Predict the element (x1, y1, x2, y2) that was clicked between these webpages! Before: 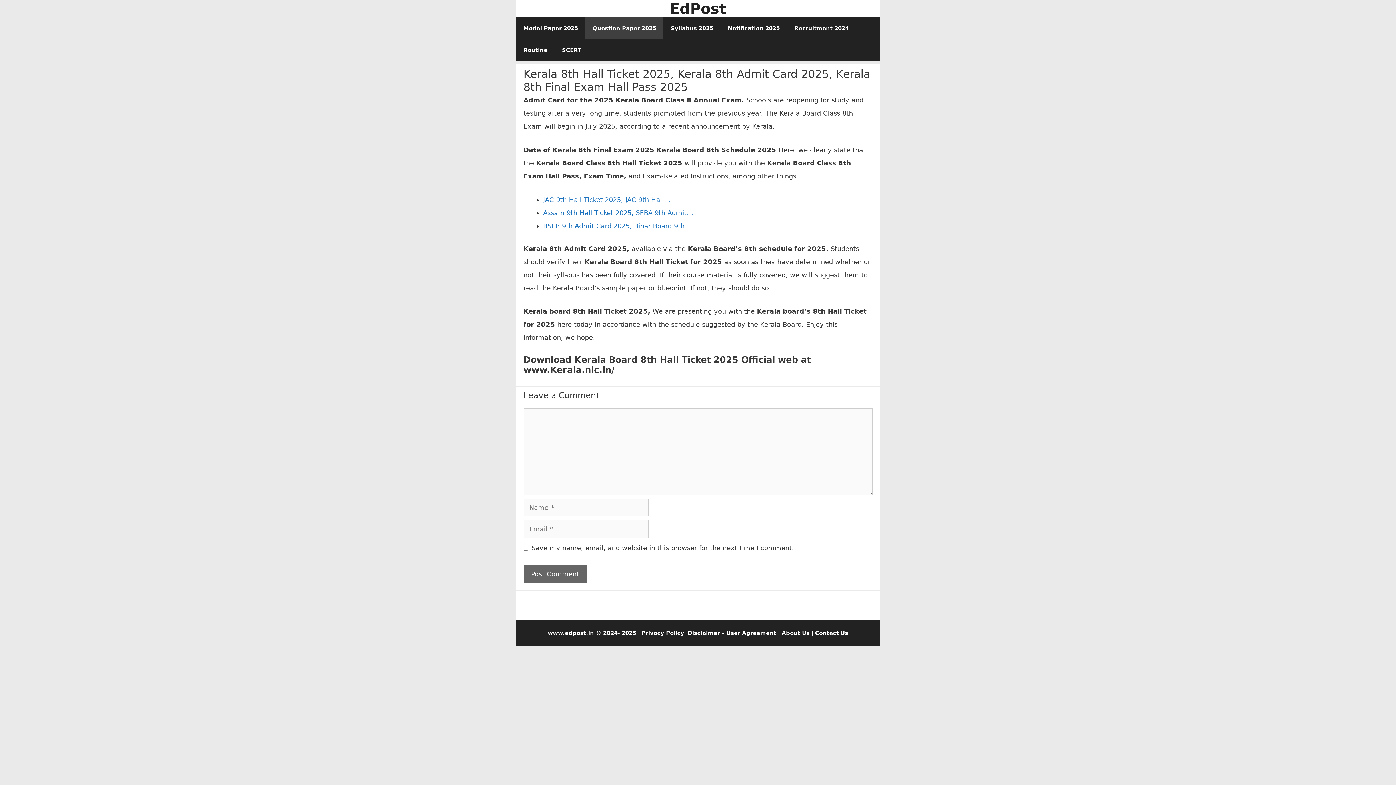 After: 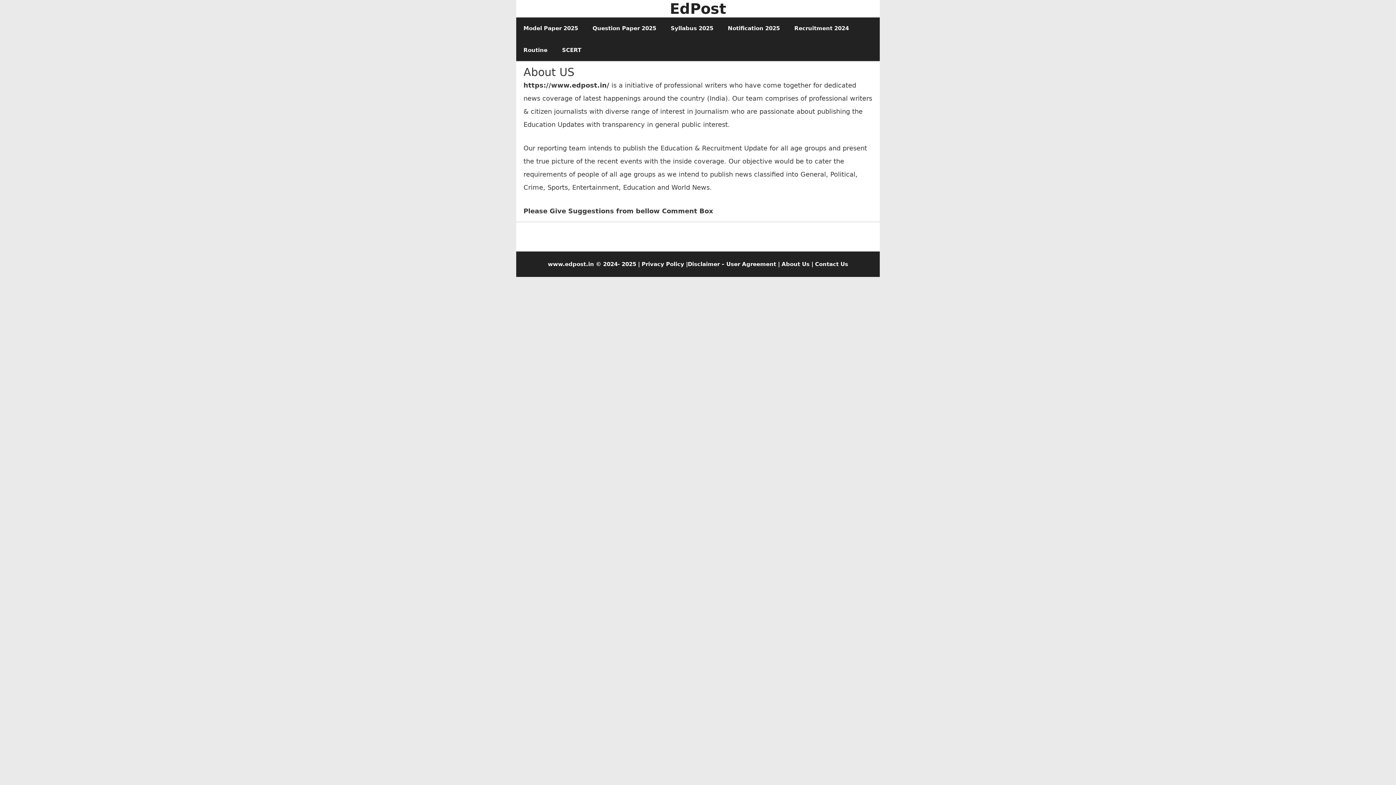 Action: bbox: (781, 630, 809, 636) label: About Us